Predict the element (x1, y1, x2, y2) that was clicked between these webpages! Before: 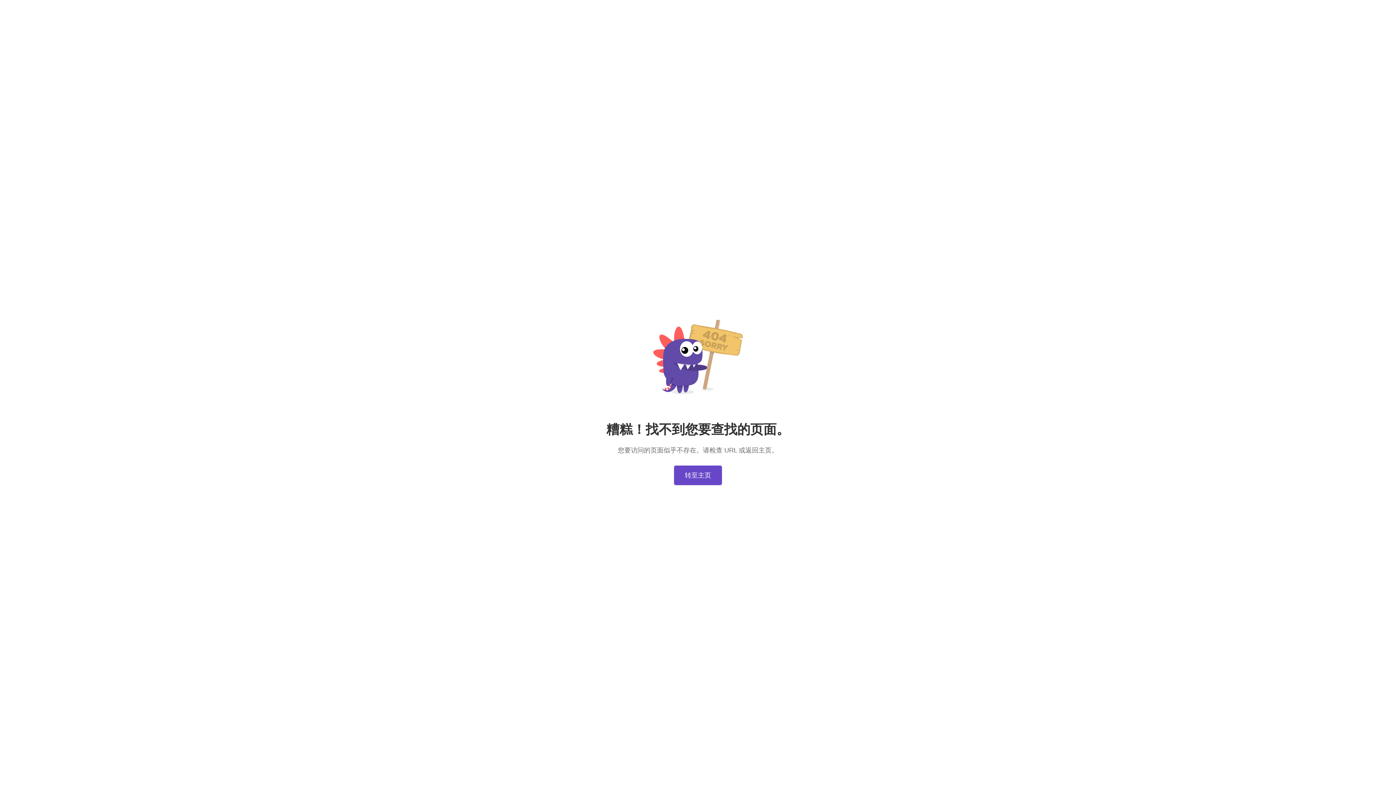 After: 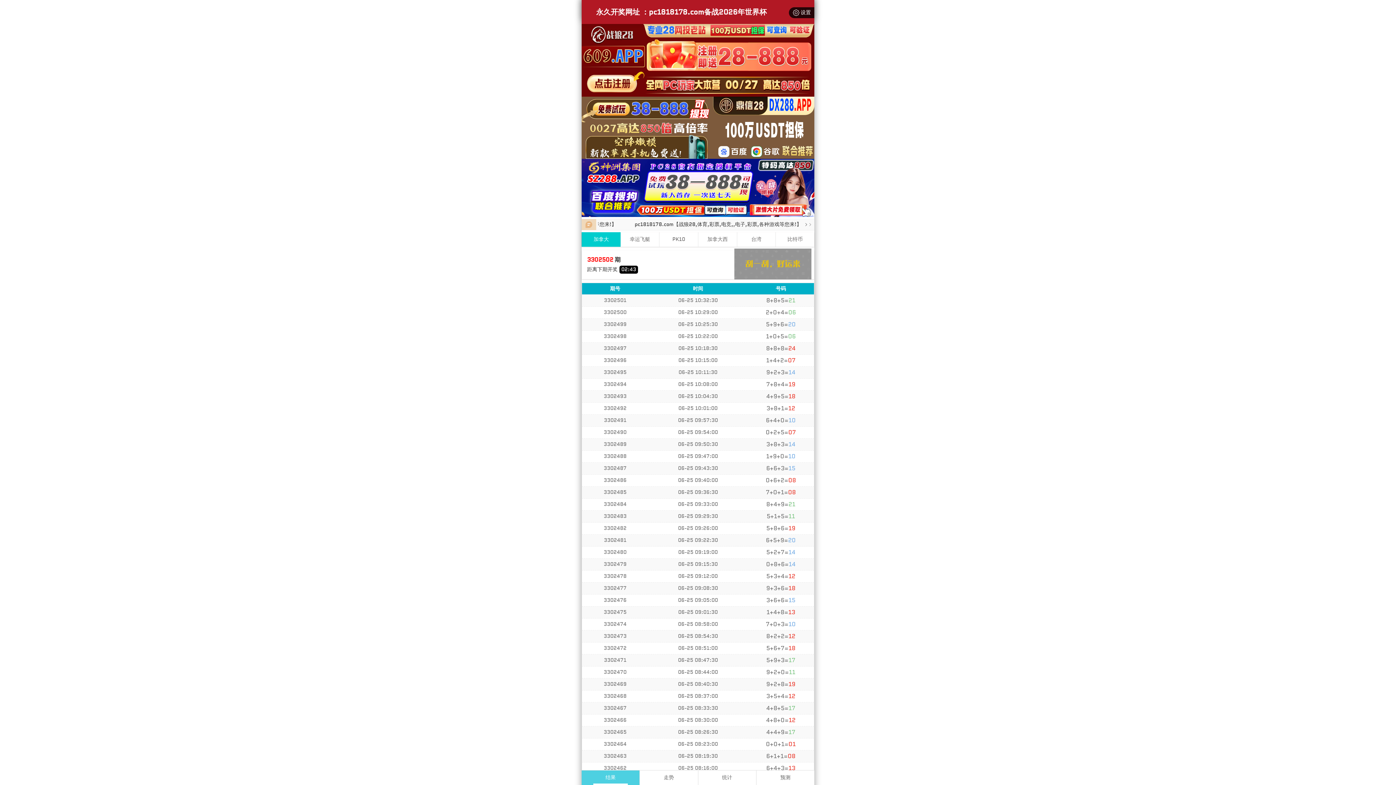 Action: label: 转至主页 bbox: (674, 465, 722, 485)